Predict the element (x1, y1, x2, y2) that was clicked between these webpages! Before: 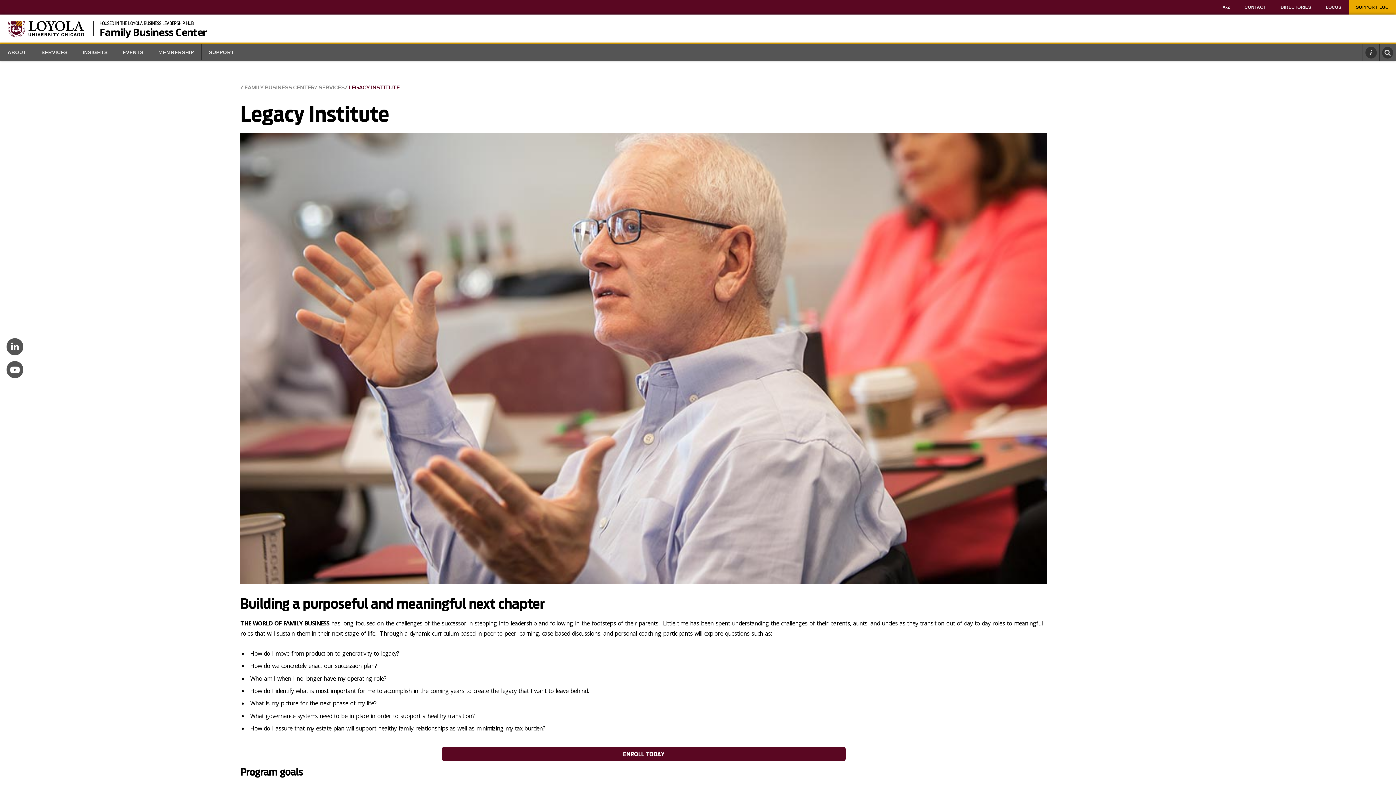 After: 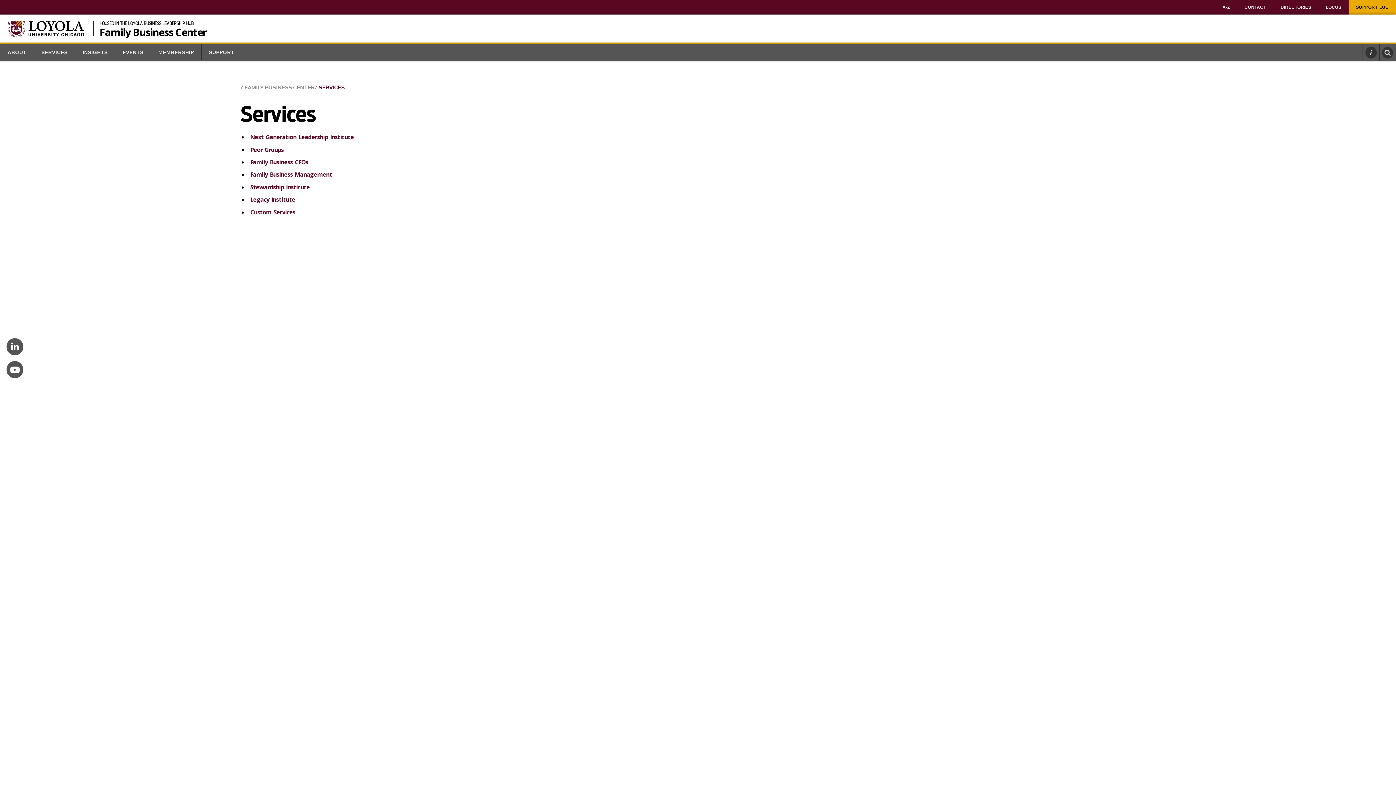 Action: label: SERVICES bbox: (314, 84, 344, 91)